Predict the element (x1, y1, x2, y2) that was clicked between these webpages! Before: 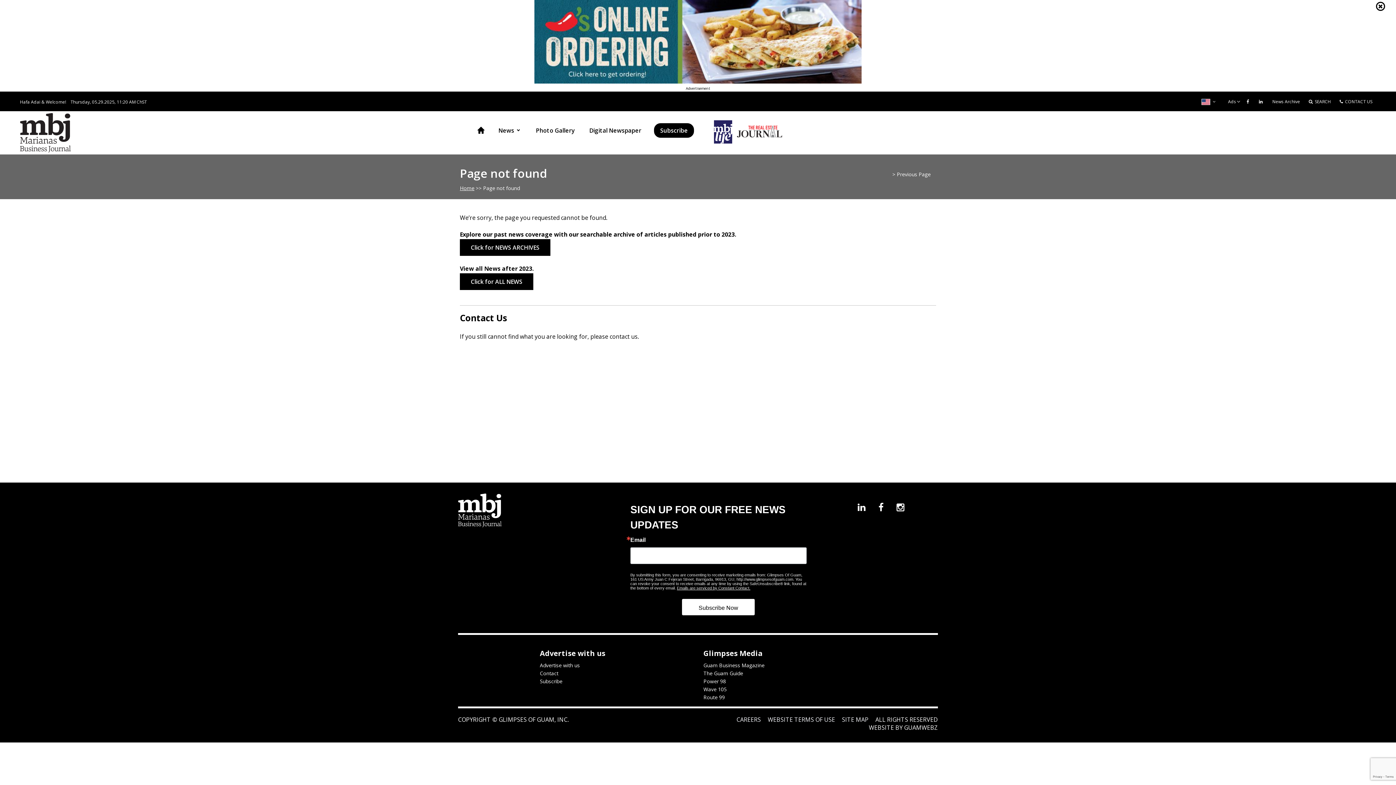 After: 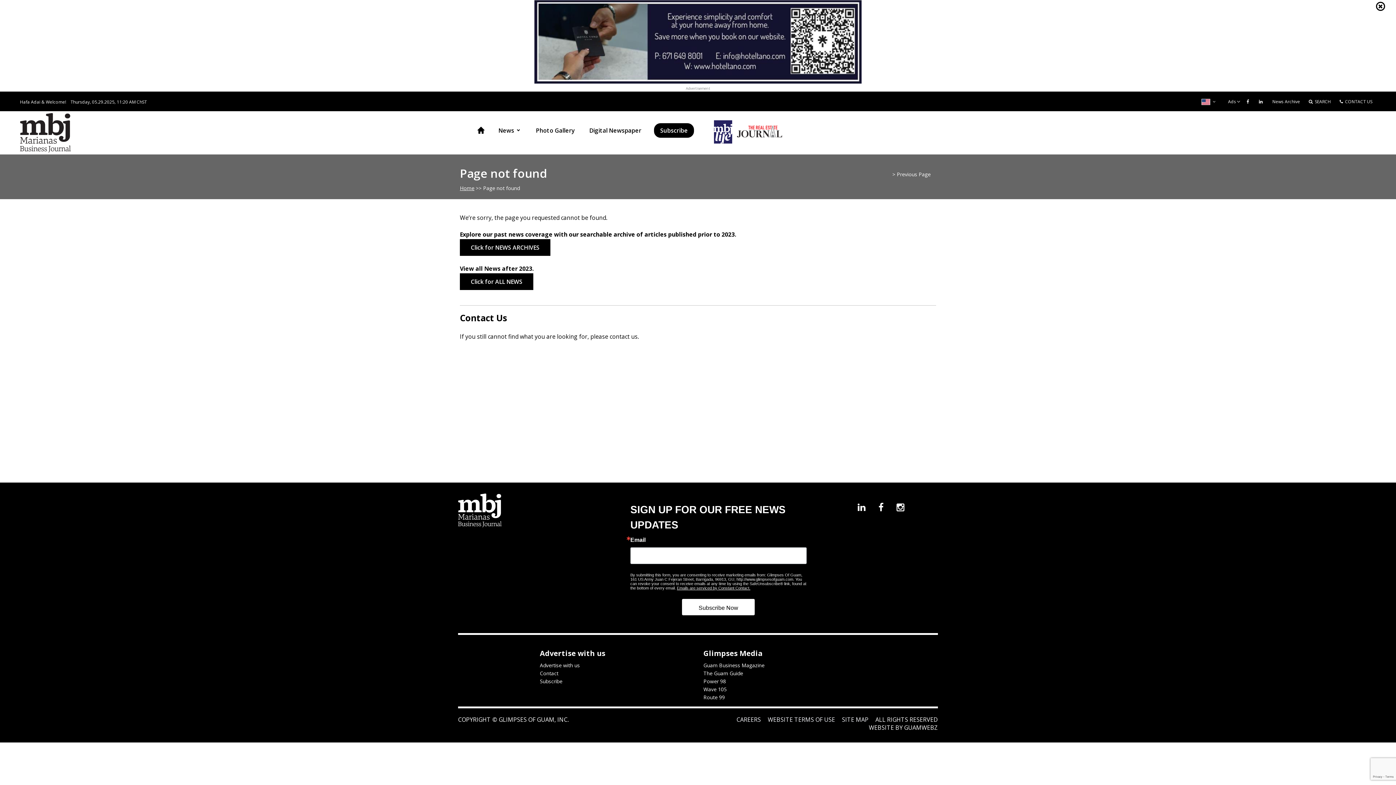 Action: bbox: (5, 0, 1390, 91) label: Advertisement